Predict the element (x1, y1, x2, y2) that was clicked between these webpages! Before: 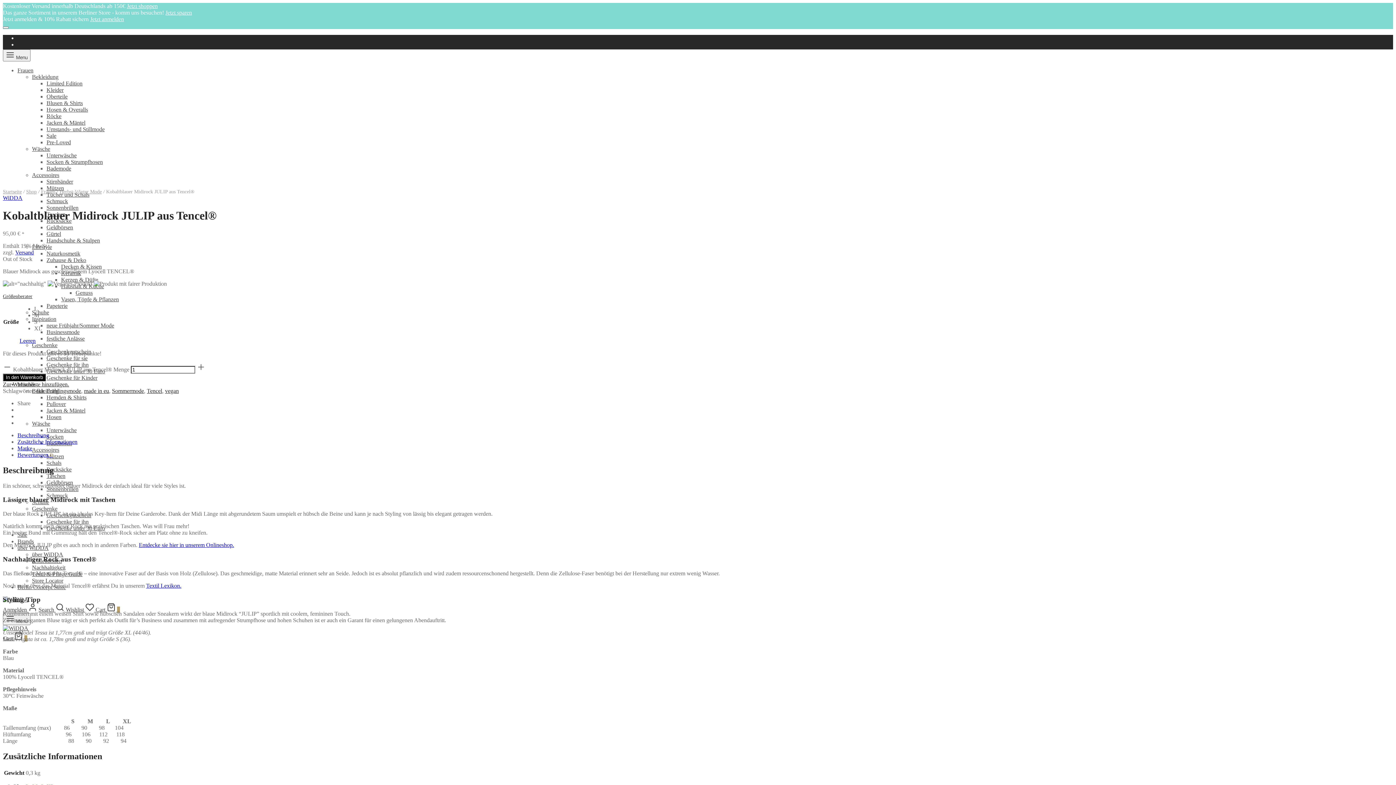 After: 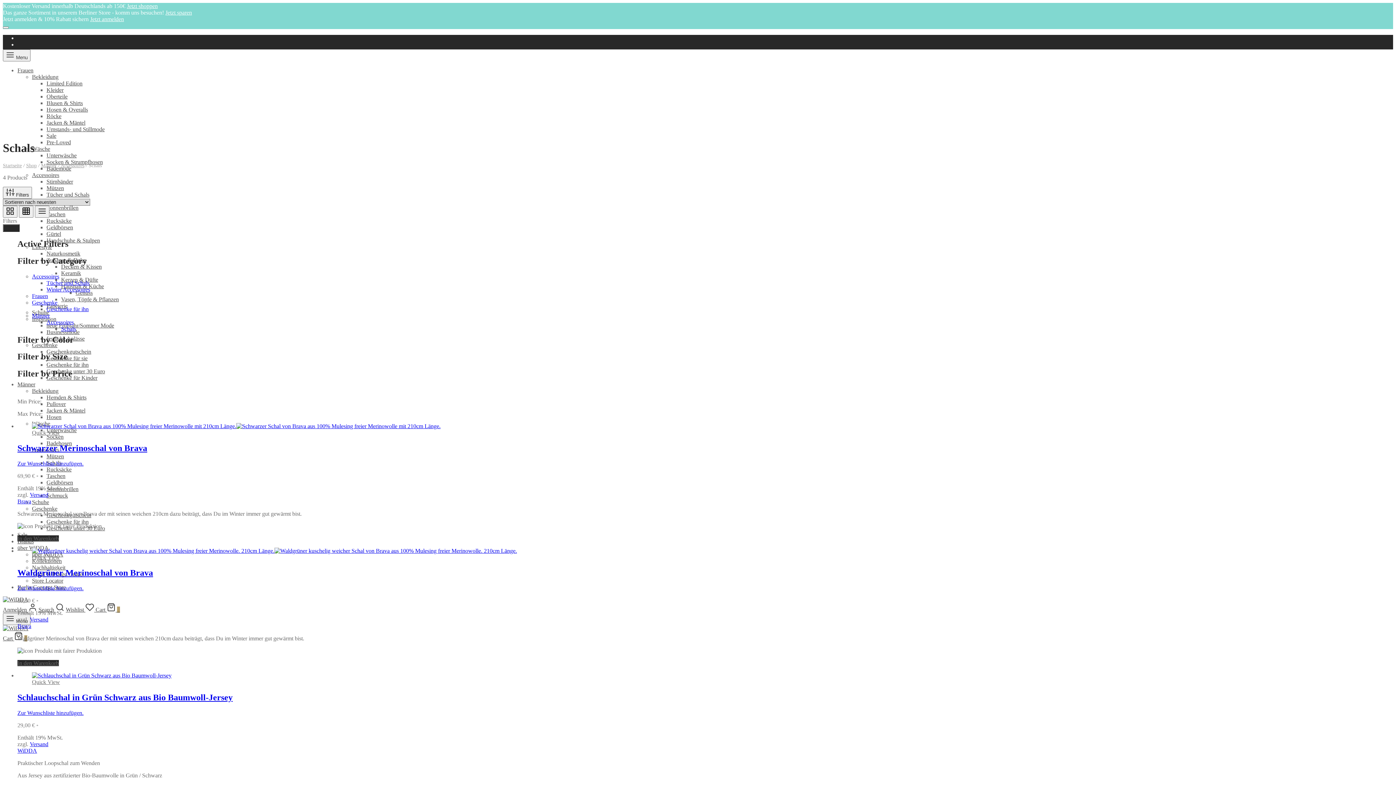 Action: bbox: (46, 460, 61, 466) label: Schals